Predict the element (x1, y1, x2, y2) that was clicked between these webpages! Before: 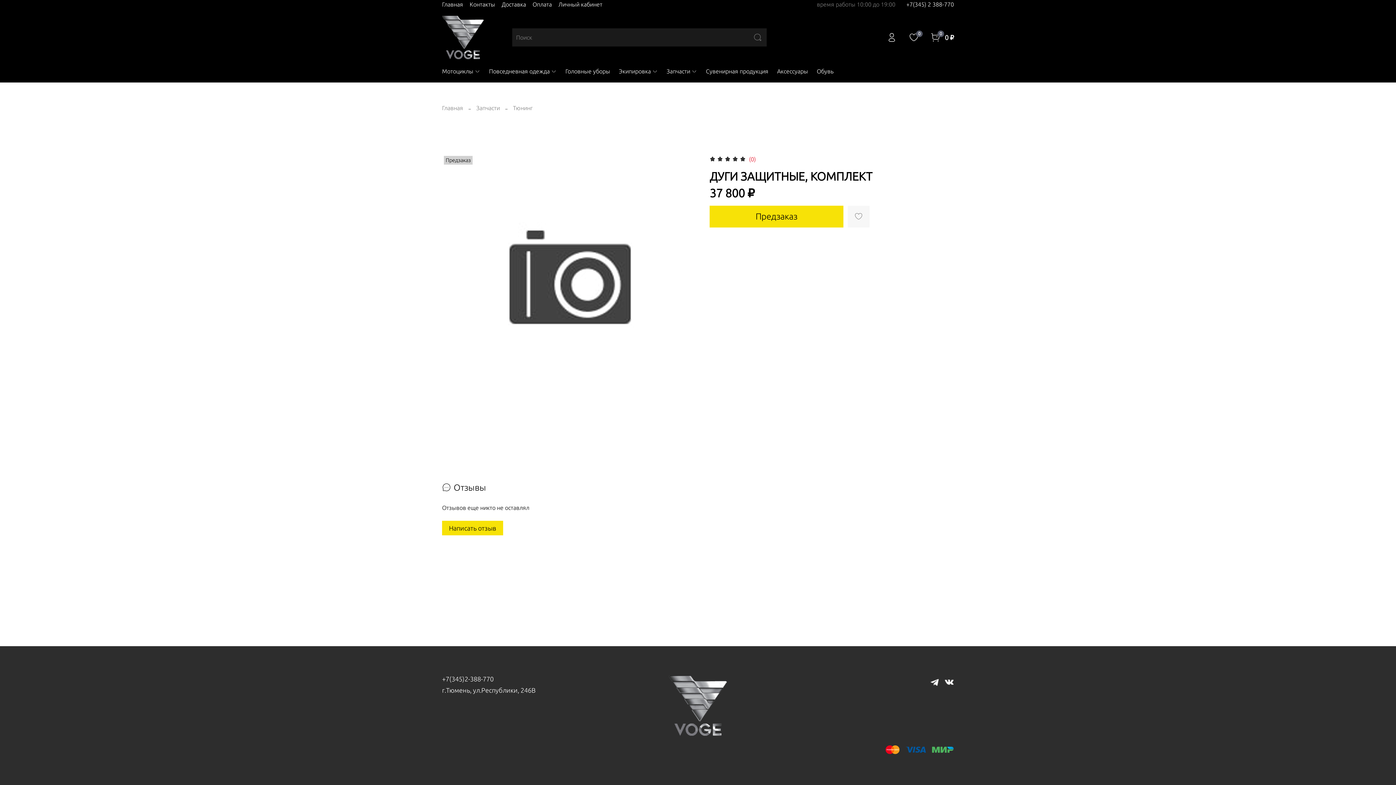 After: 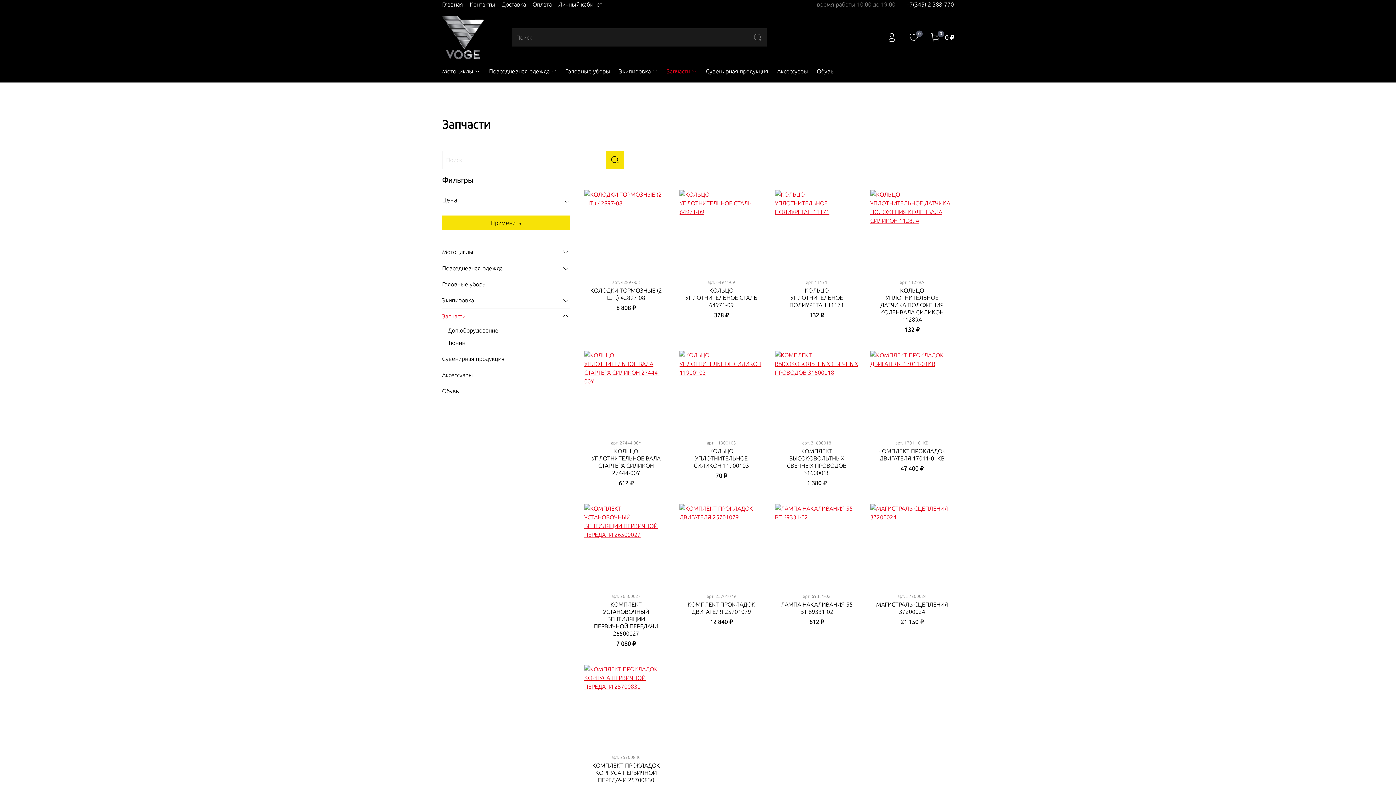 Action: label: Запчасти bbox: (476, 104, 500, 111)